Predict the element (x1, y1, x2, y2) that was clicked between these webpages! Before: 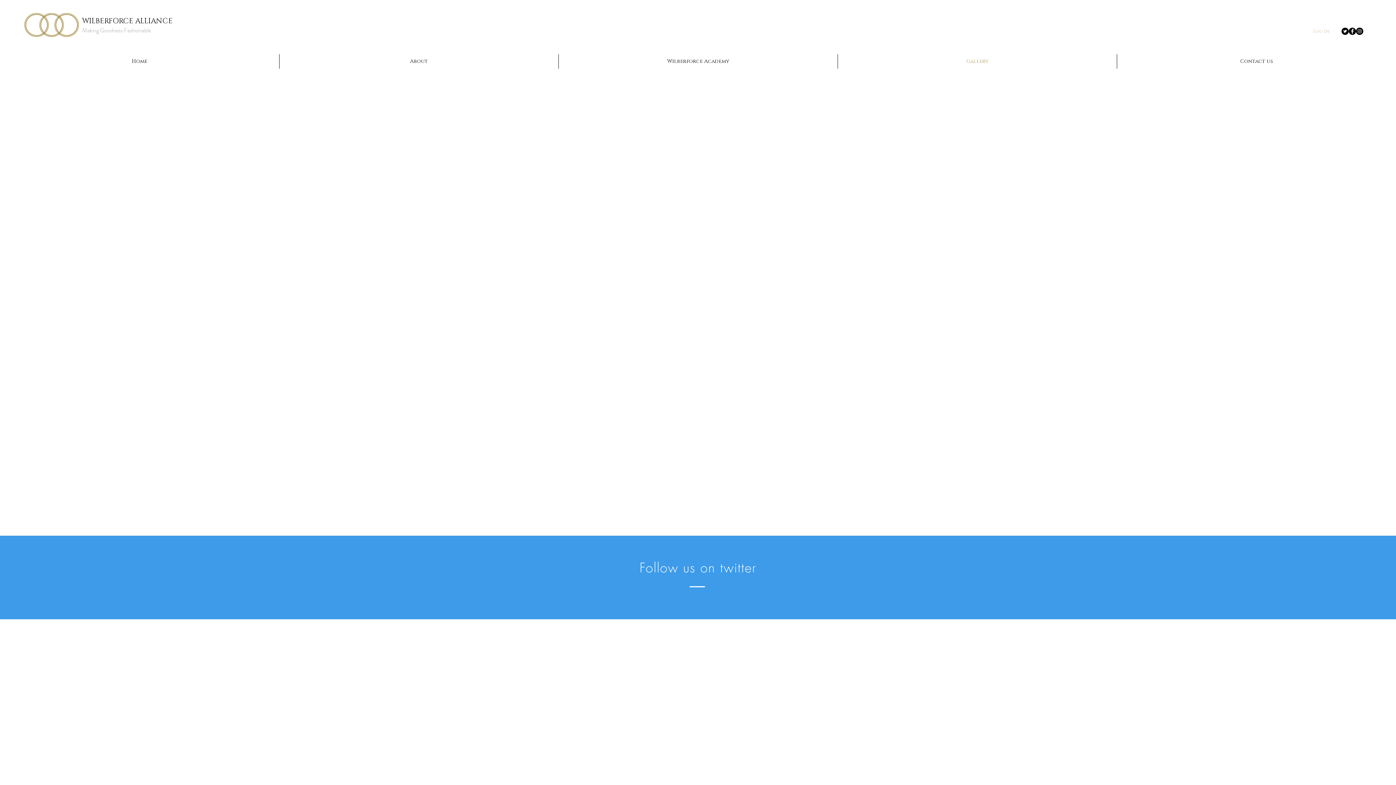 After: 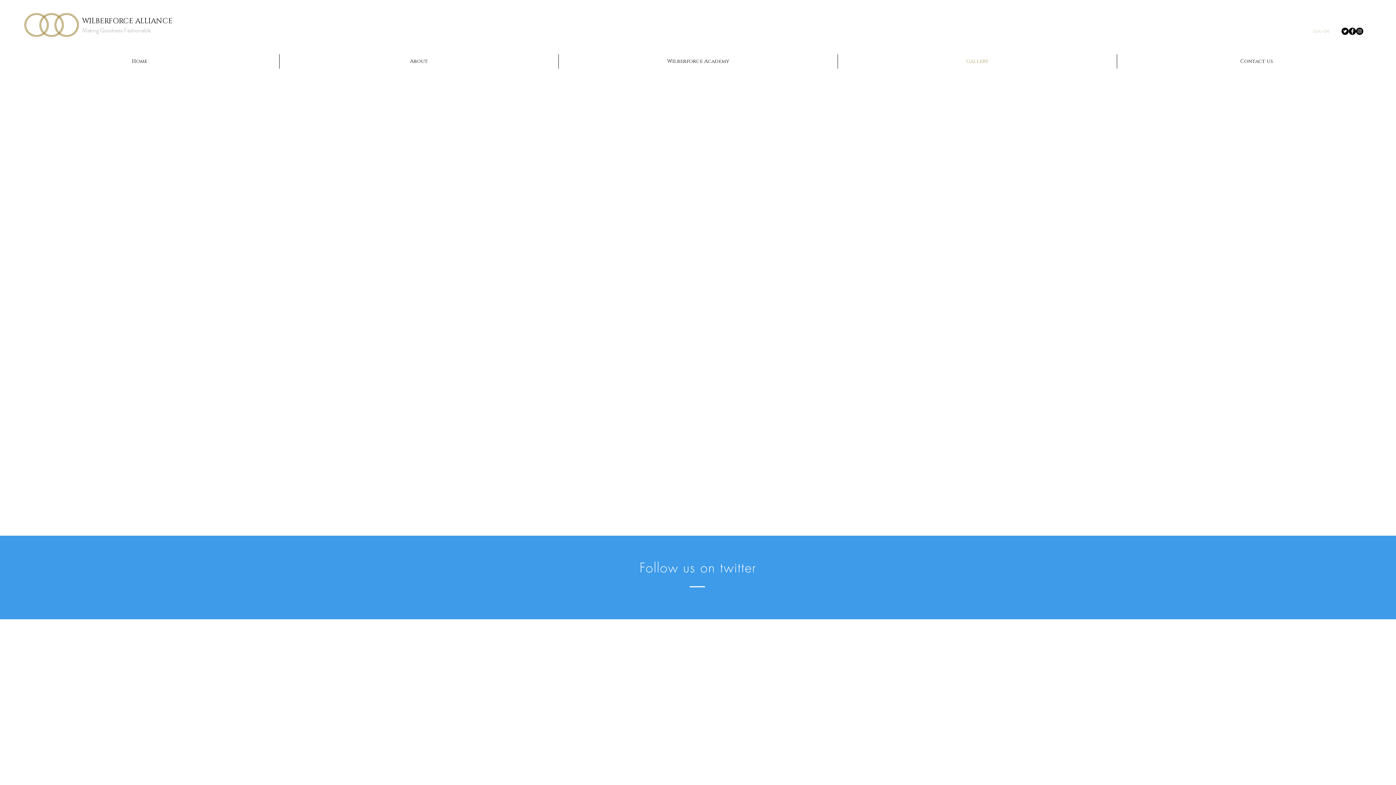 Action: bbox: (1341, 27, 1349, 34) label: Twitter - Black Circle